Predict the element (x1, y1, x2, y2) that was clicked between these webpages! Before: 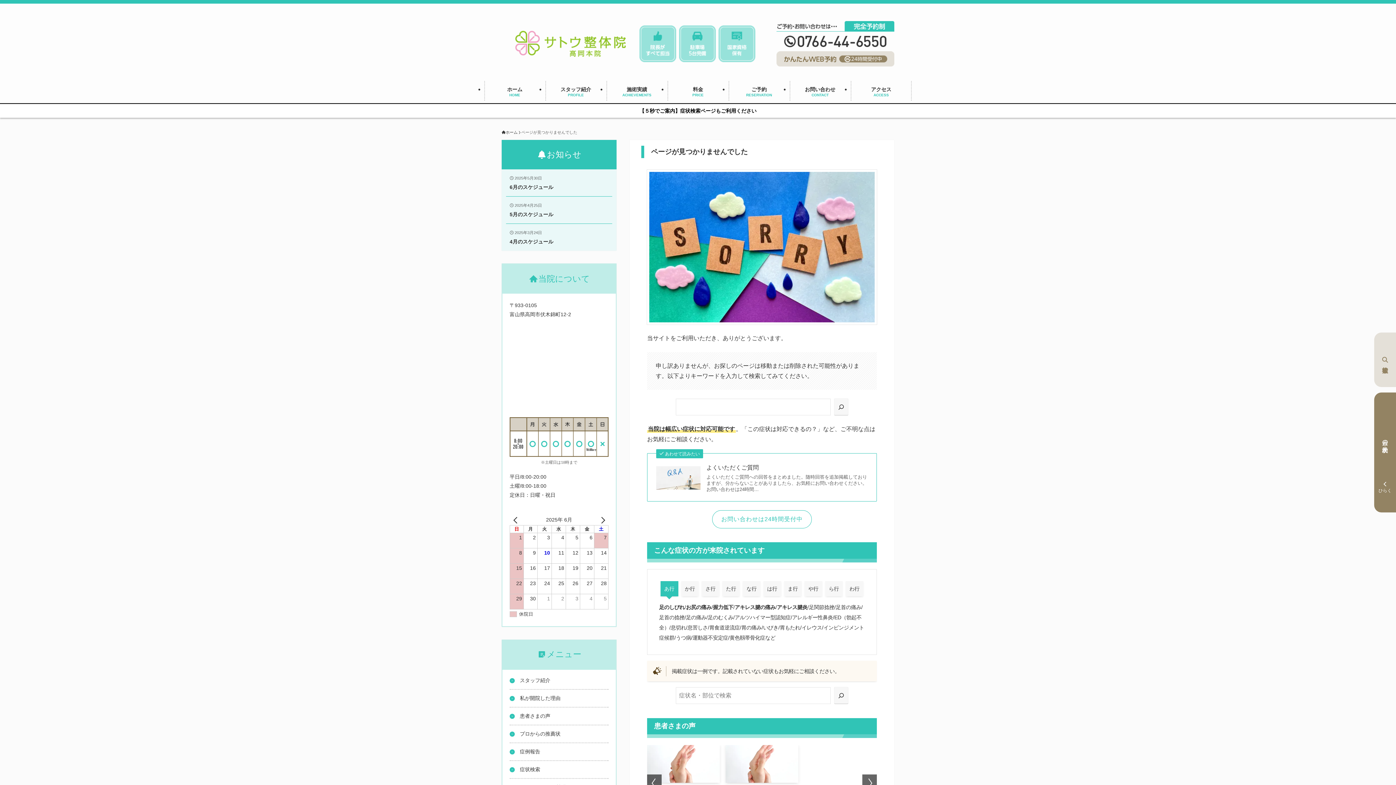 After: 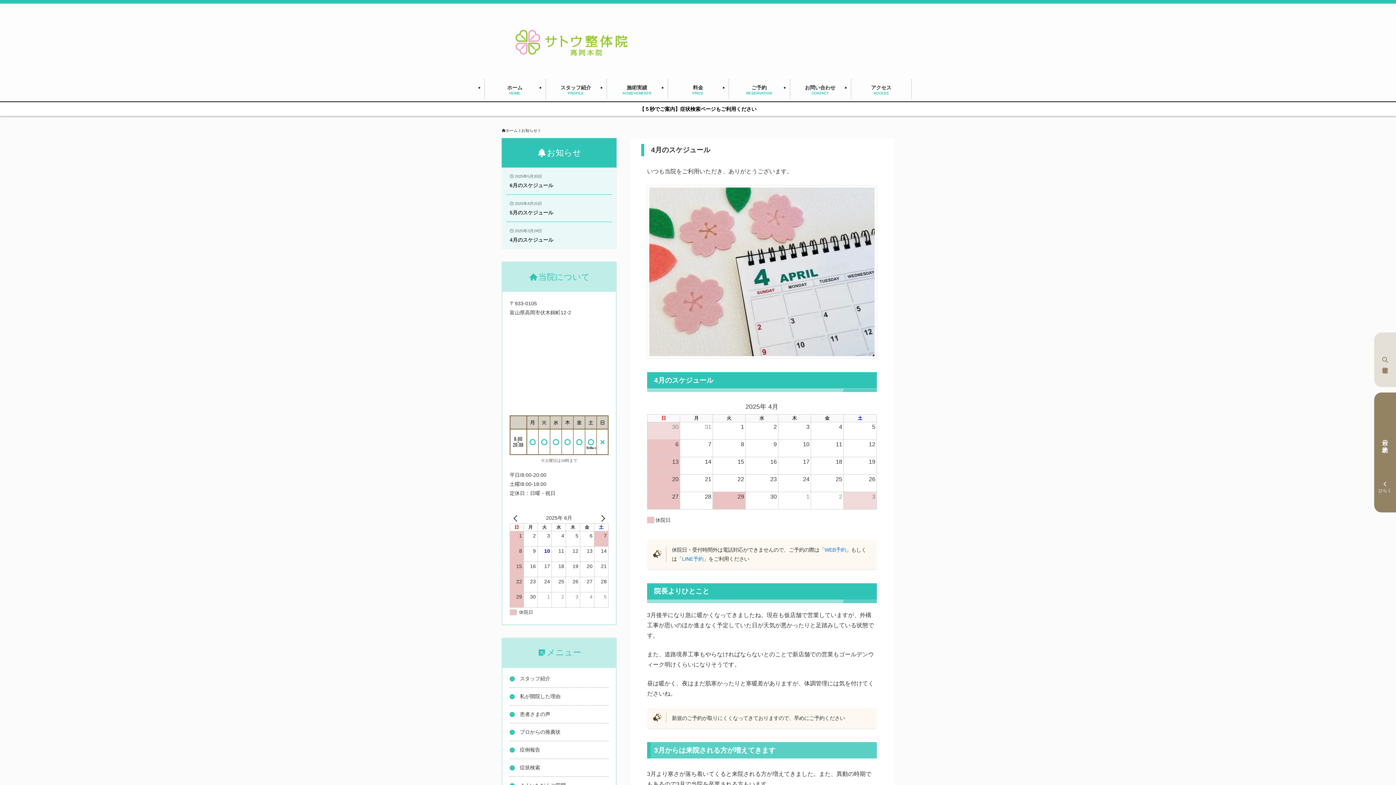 Action: bbox: (506, 224, 612, 251) label: 2025年3月24日
4月のスケジュール